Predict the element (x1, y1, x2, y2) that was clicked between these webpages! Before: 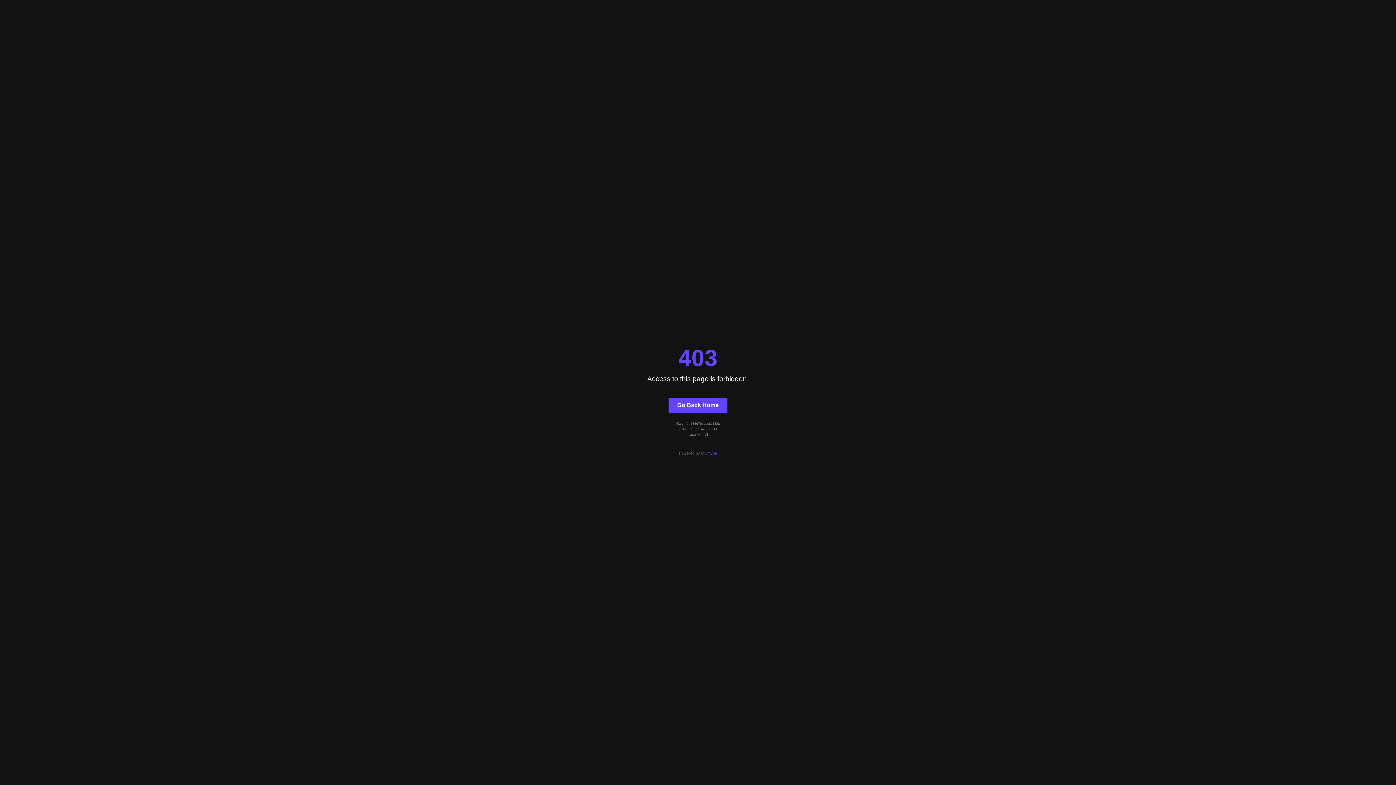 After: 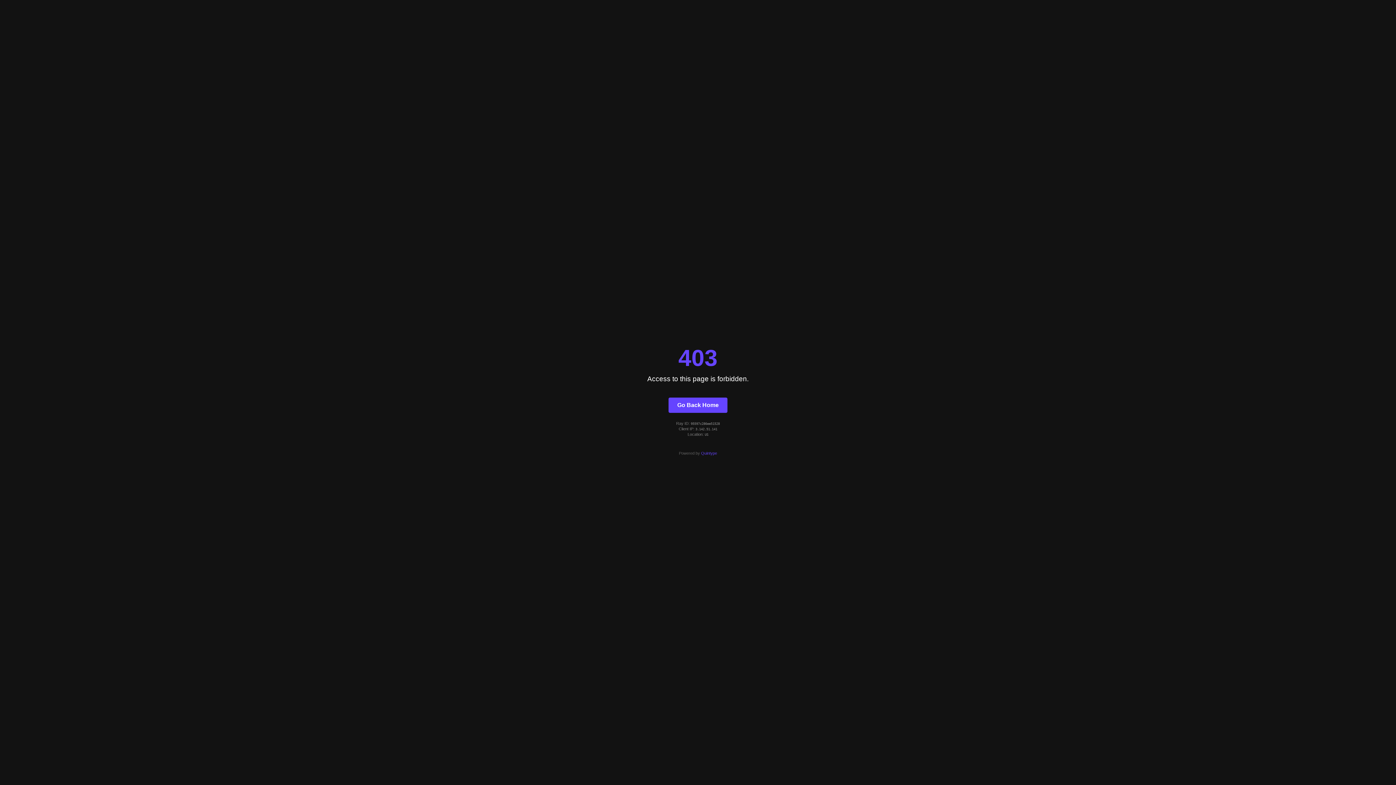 Action: label: Go Back Home bbox: (668, 397, 727, 412)